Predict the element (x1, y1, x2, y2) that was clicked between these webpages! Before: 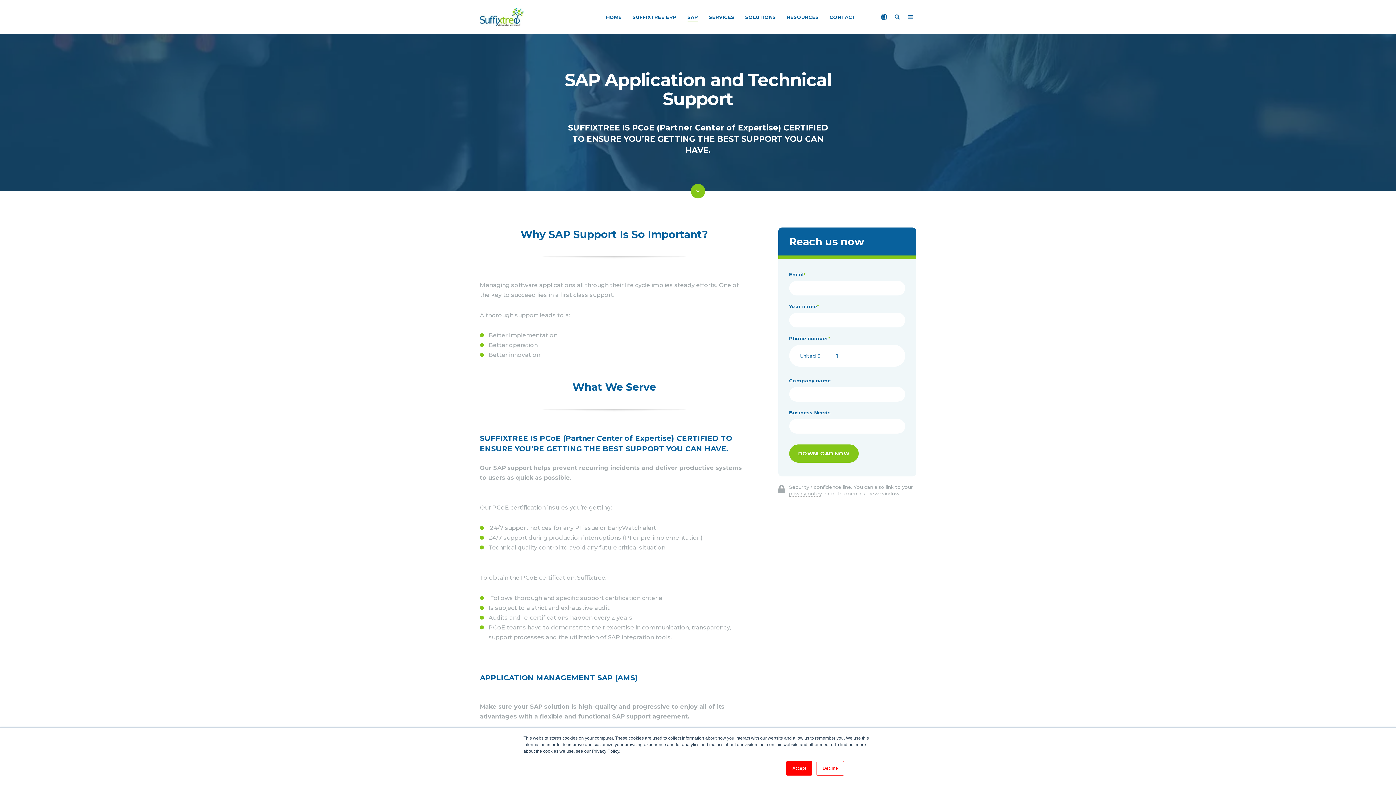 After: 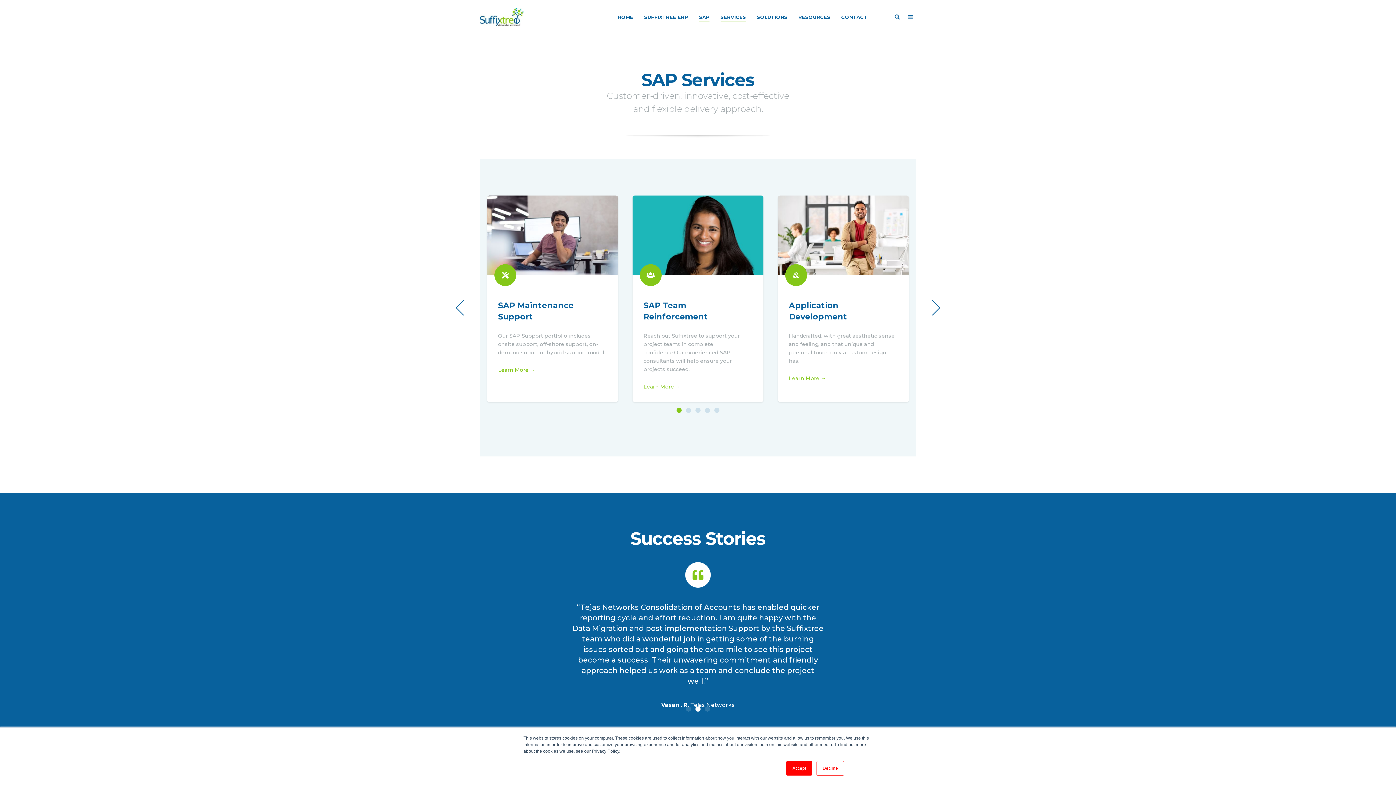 Action: label: SAP bbox: (687, 7, 698, 26)